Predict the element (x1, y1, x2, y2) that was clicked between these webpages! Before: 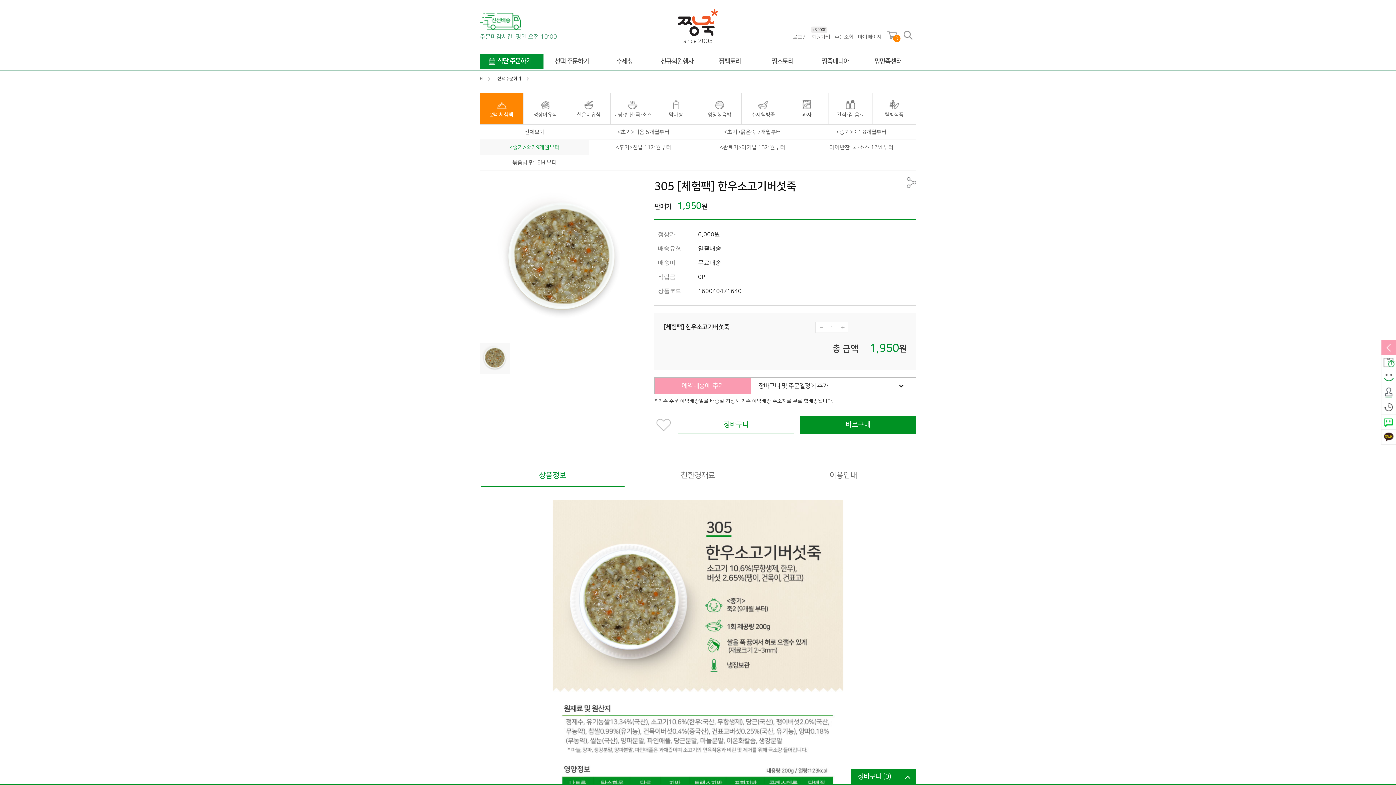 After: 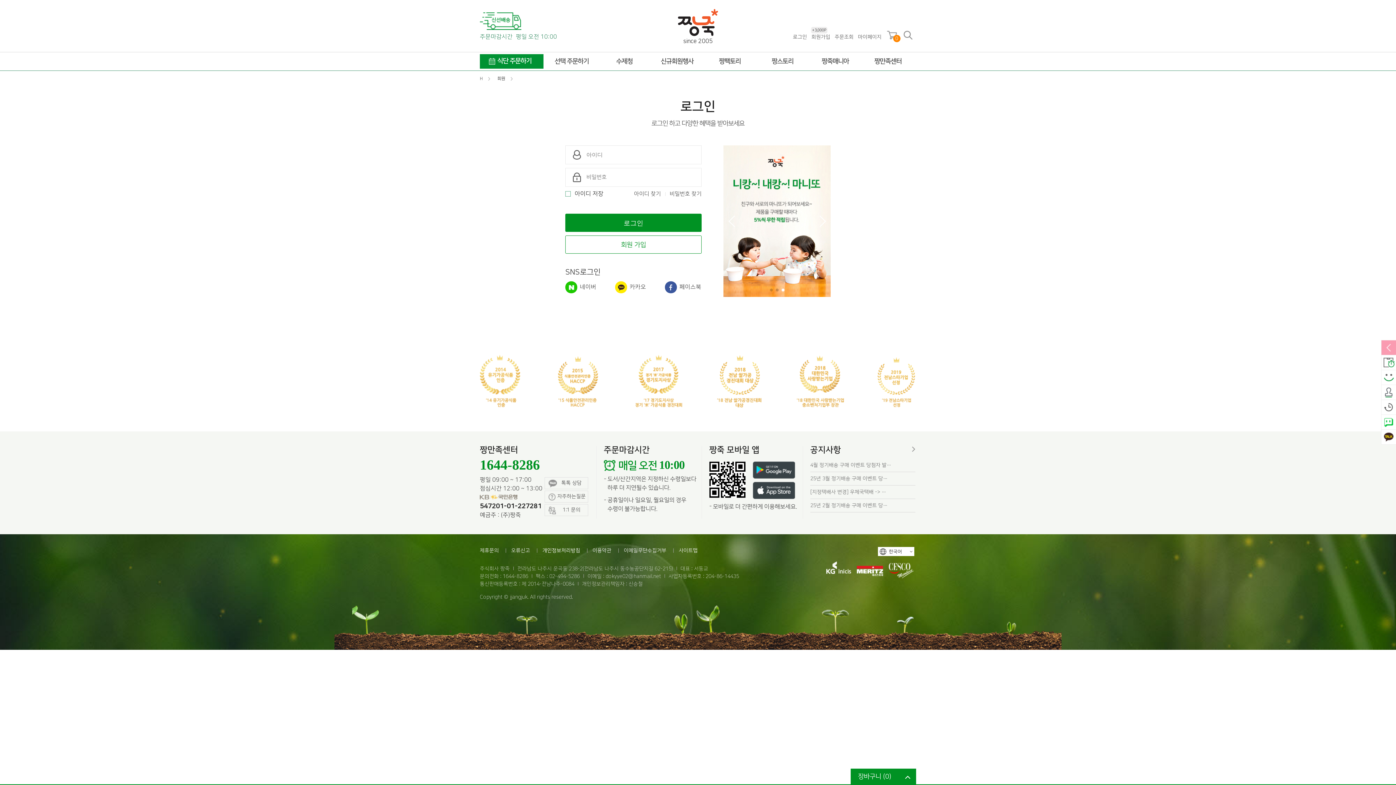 Action: bbox: (1381, 385, 1396, 400) label: 출석체크